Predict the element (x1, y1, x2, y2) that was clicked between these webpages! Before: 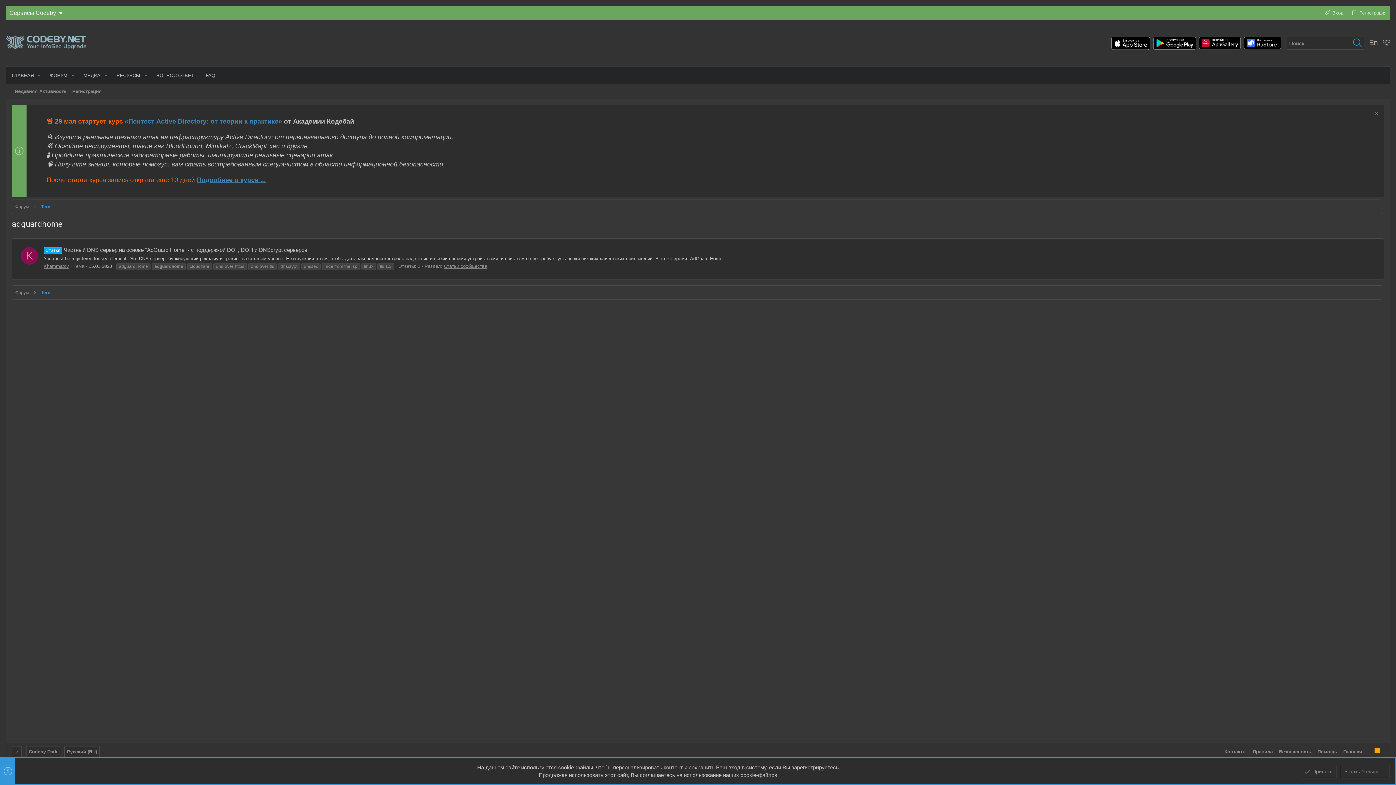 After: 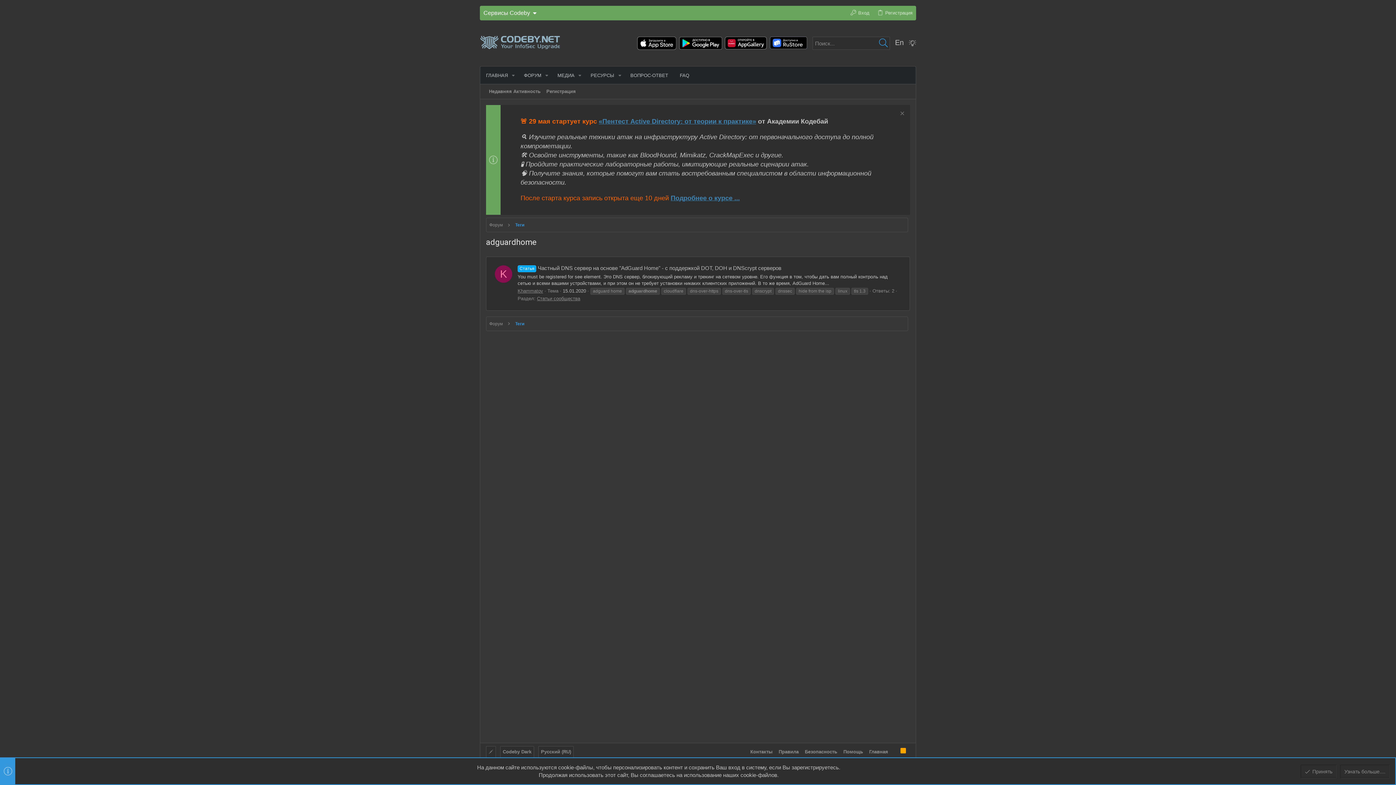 Action: bbox: (12, 746, 21, 758)